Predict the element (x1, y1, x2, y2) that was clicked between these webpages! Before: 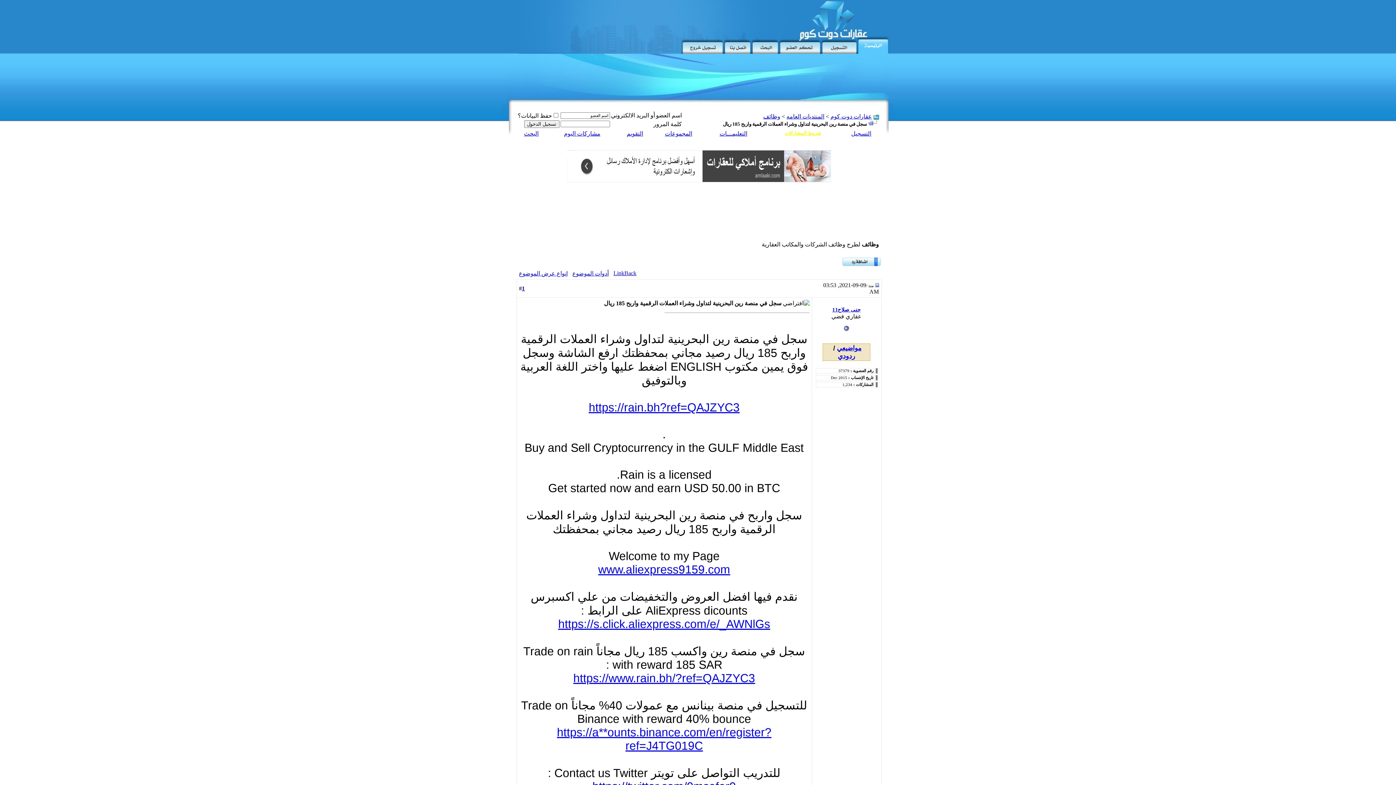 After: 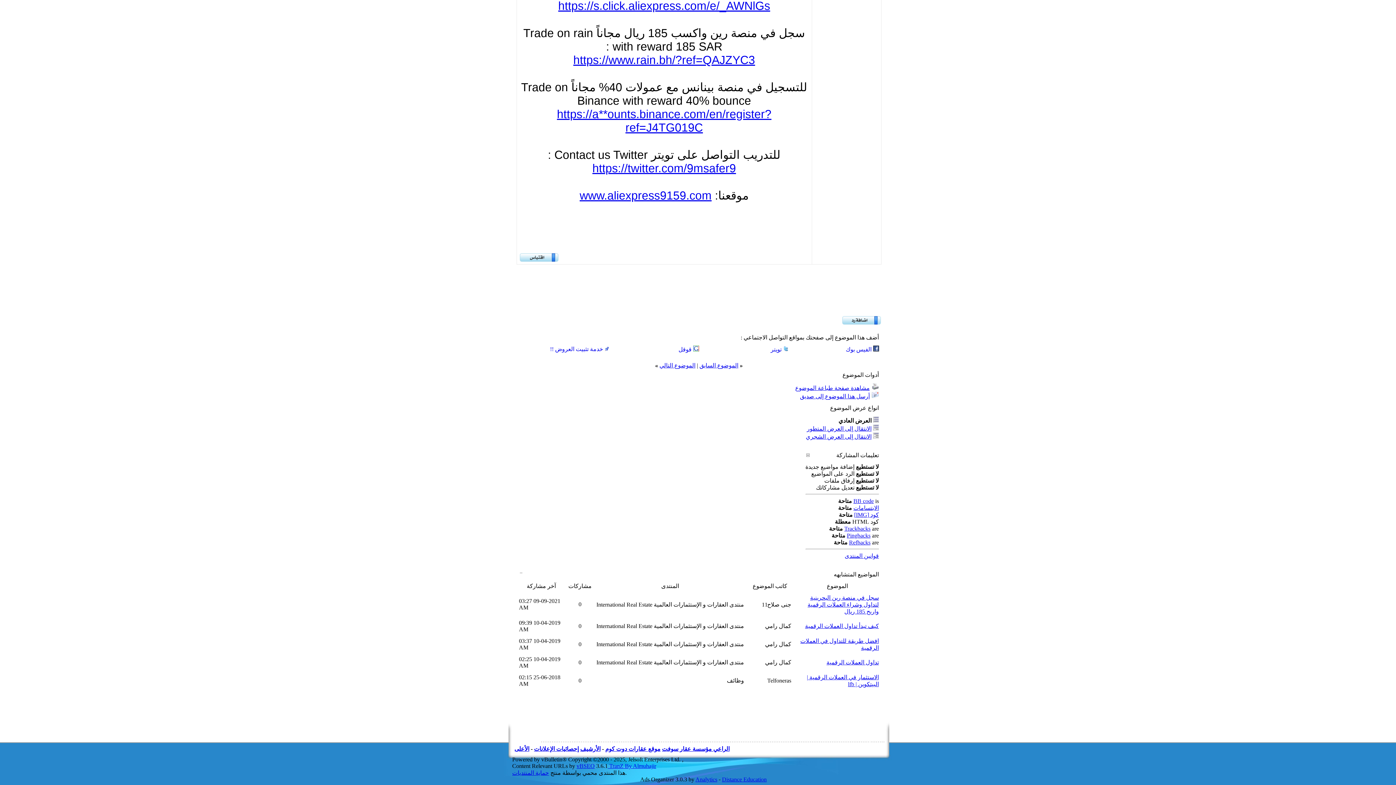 Action: label: انواع عرض الموضوع bbox: (519, 270, 567, 276)